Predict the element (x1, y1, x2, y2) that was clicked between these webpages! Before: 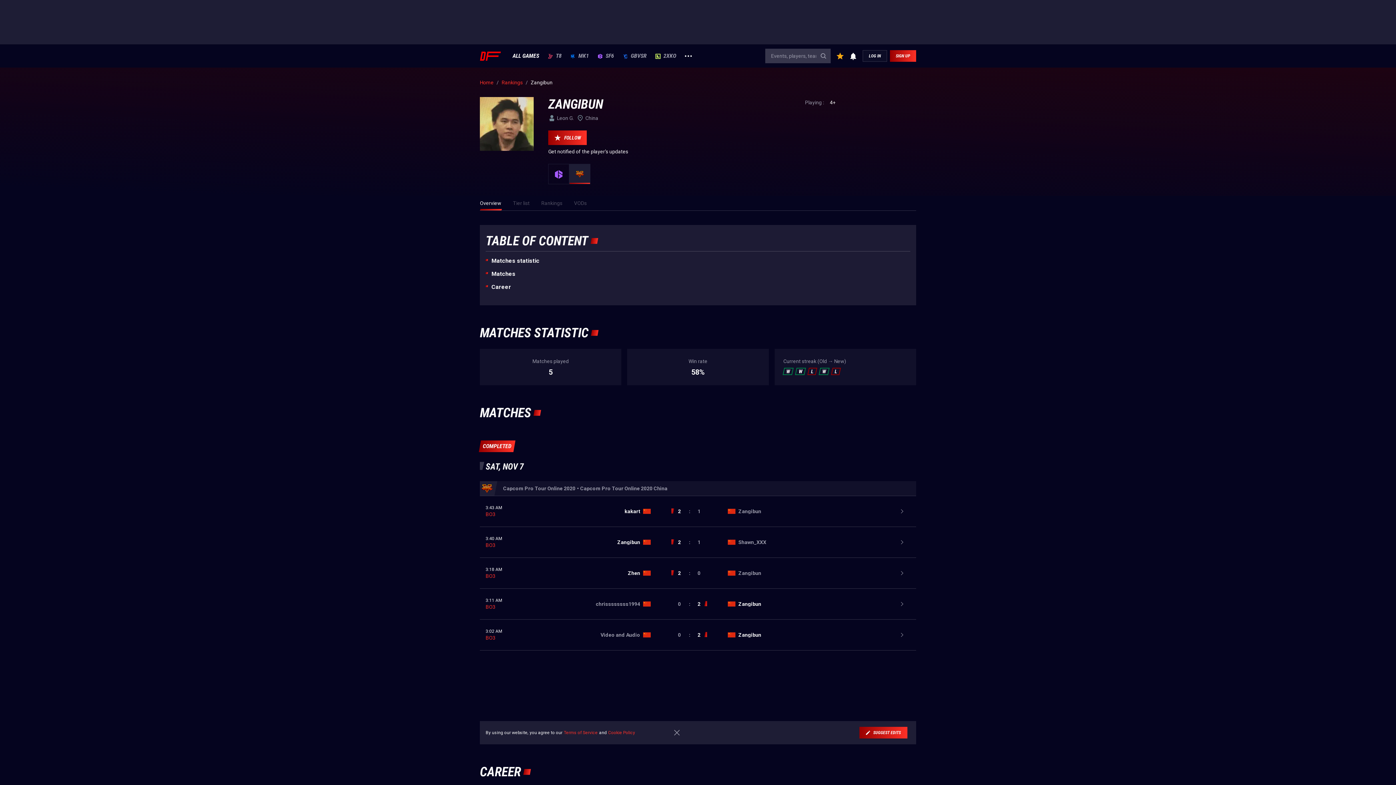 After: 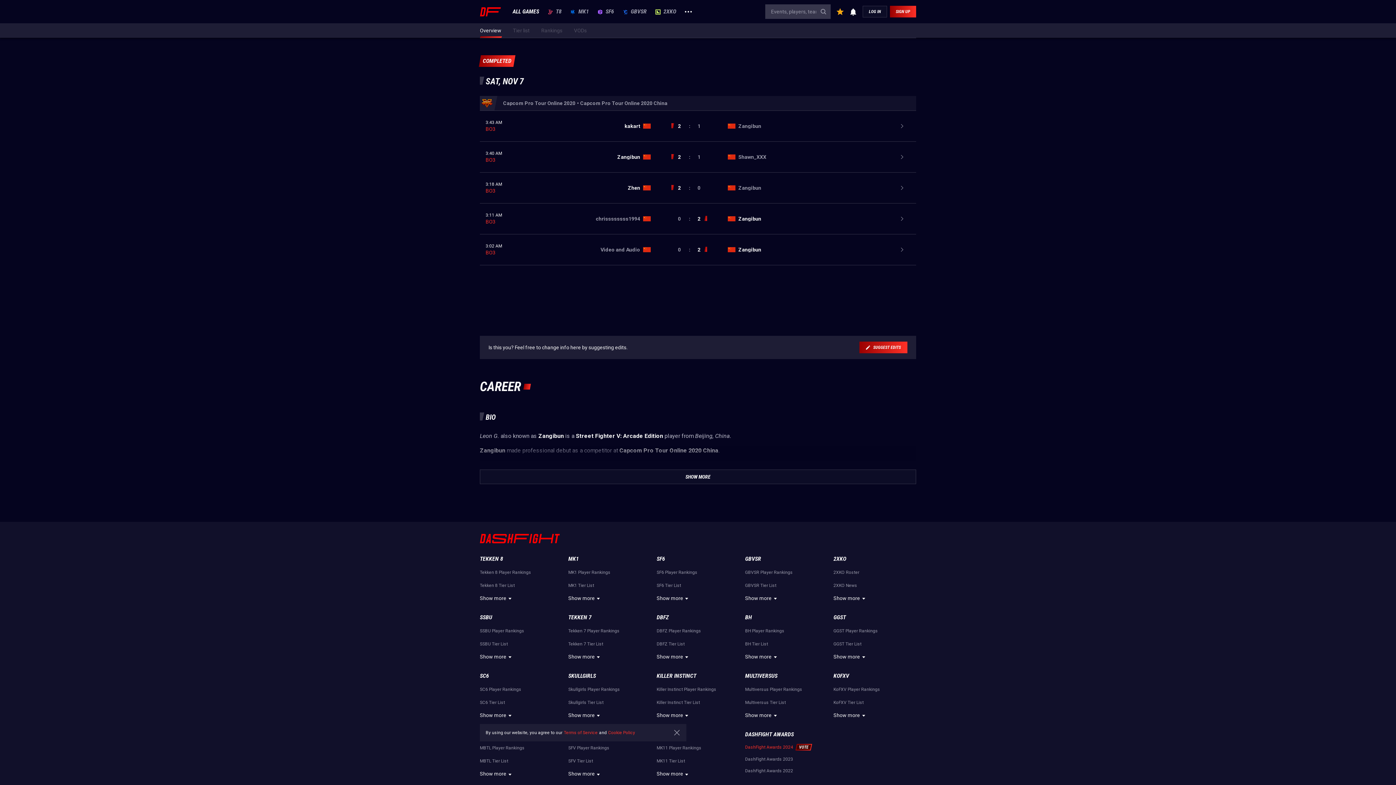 Action: bbox: (485, 270, 515, 277) label: Matches